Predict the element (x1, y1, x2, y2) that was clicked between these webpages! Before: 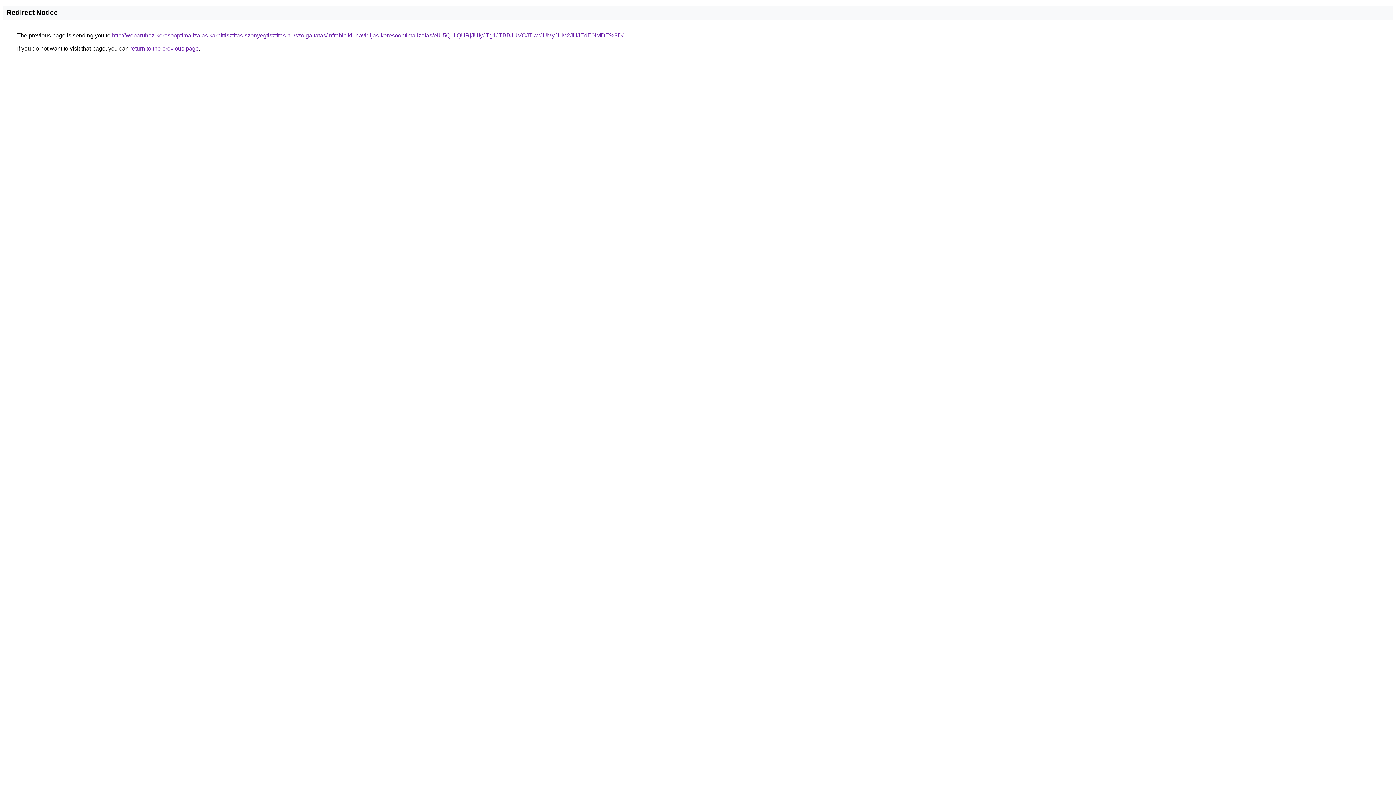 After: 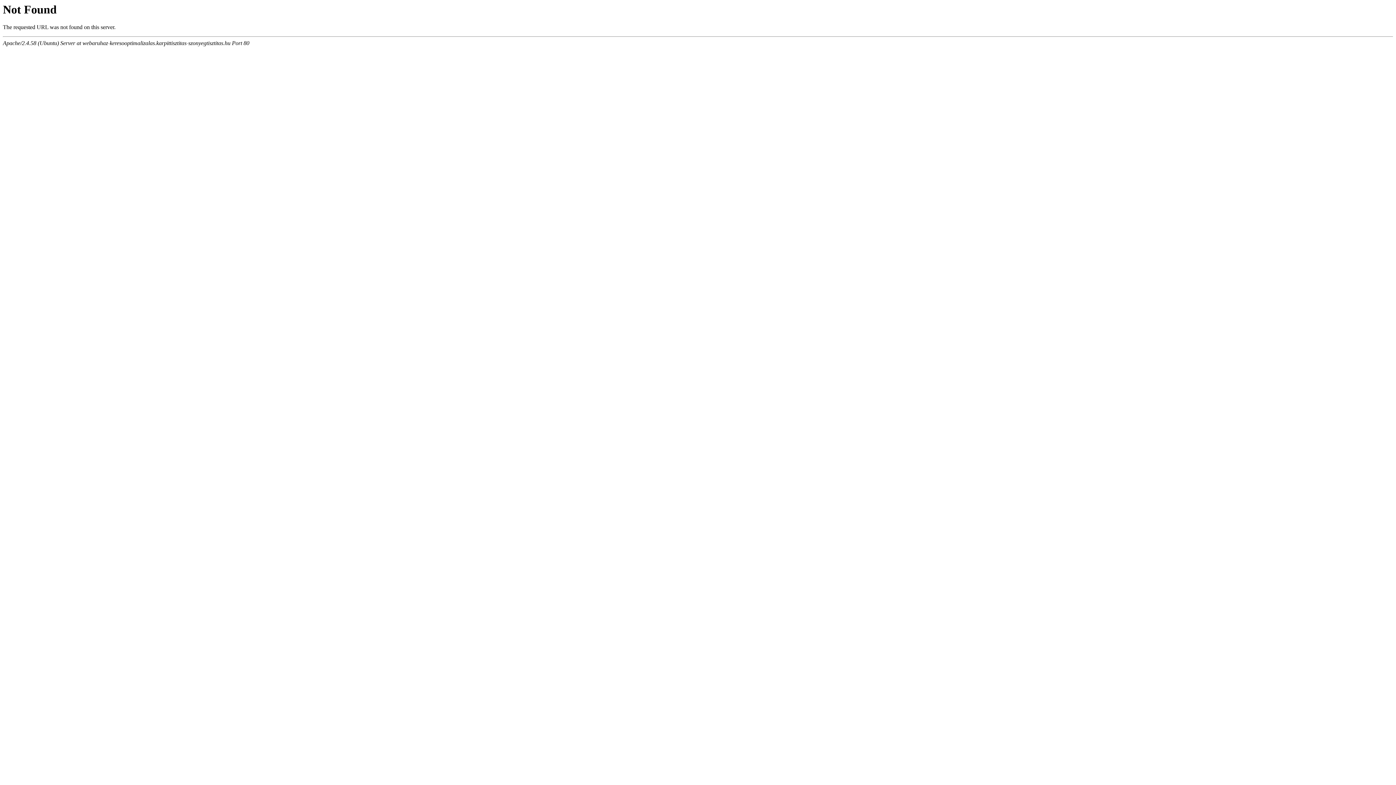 Action: bbox: (112, 32, 623, 38) label: http://webaruhaz-keresooptimalizalas.karpittisztitas-szonyegtisztitas.hu/szolgaltatas/infrabicikli-havidijas-keresooptimalizalas/eiU5Q1IlQURjJUIyJTg1JTBBJUVCJTkwJUMyJUM2JUJEdE0lMDE%3D/